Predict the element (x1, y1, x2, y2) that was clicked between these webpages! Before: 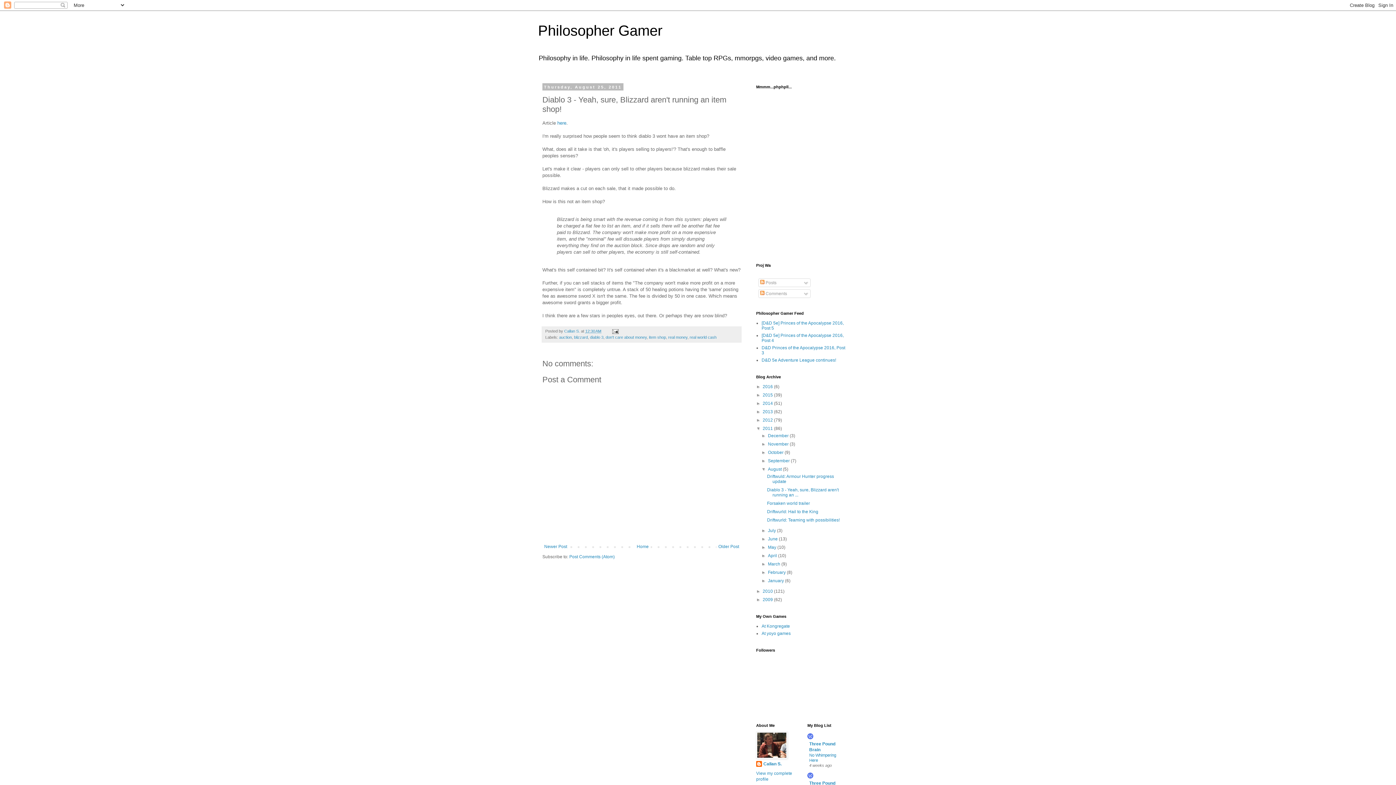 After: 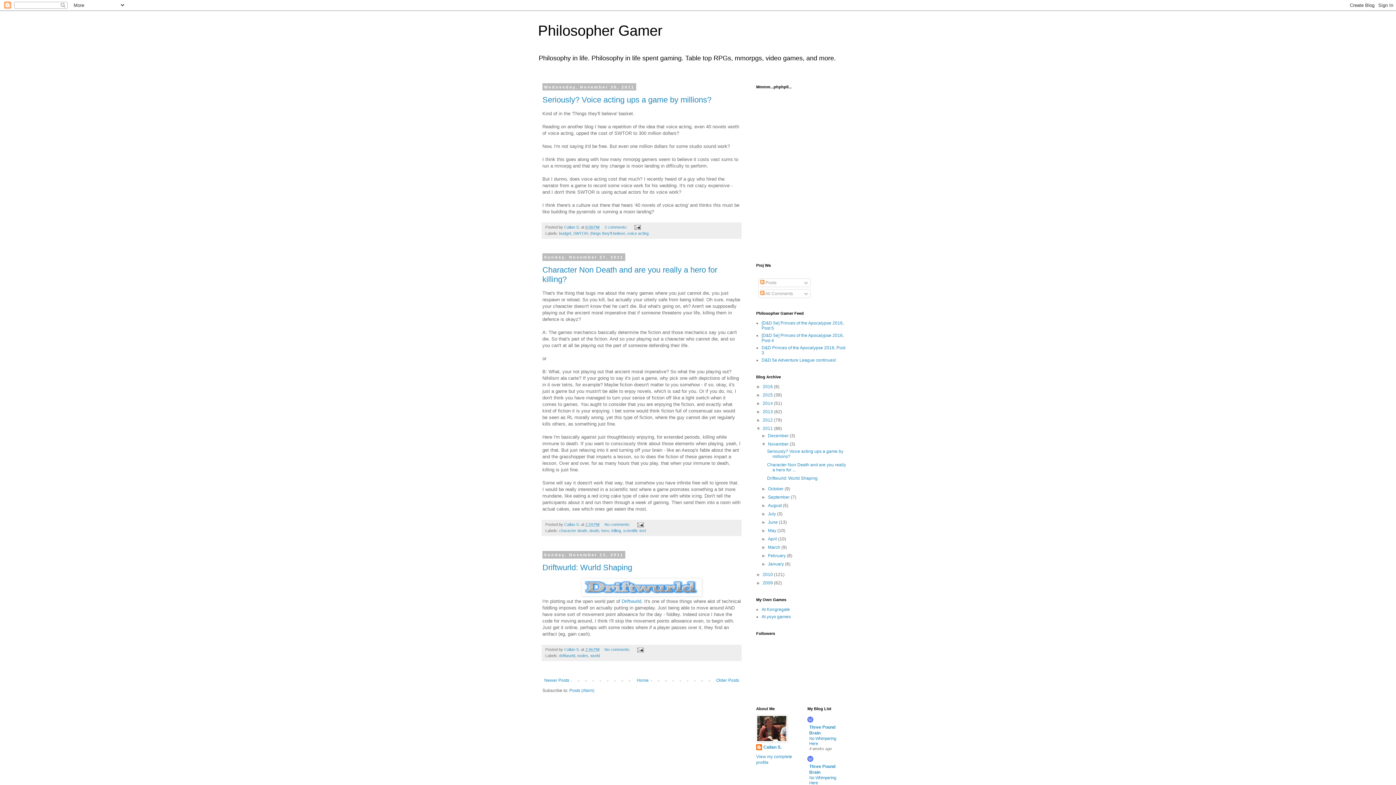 Action: bbox: (768, 441, 789, 446) label: November 